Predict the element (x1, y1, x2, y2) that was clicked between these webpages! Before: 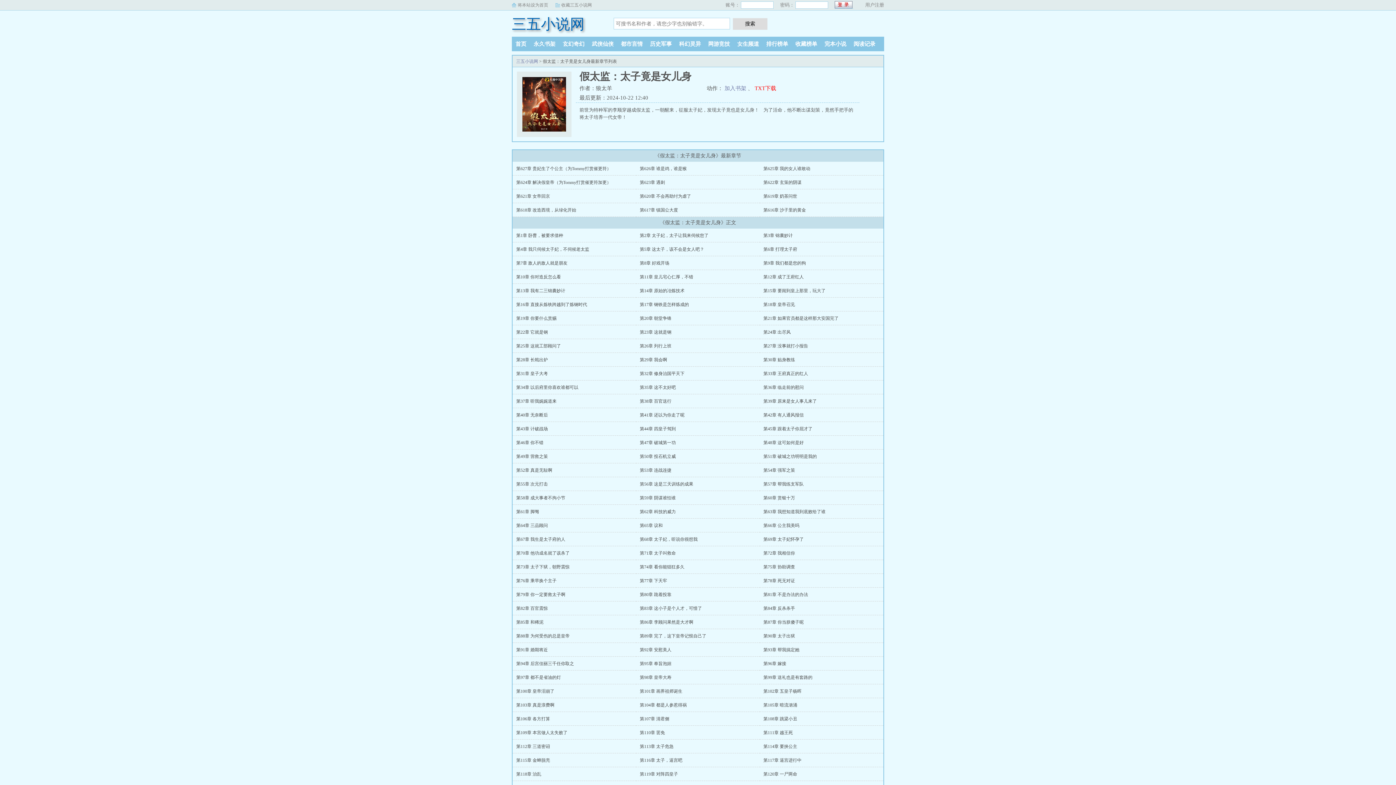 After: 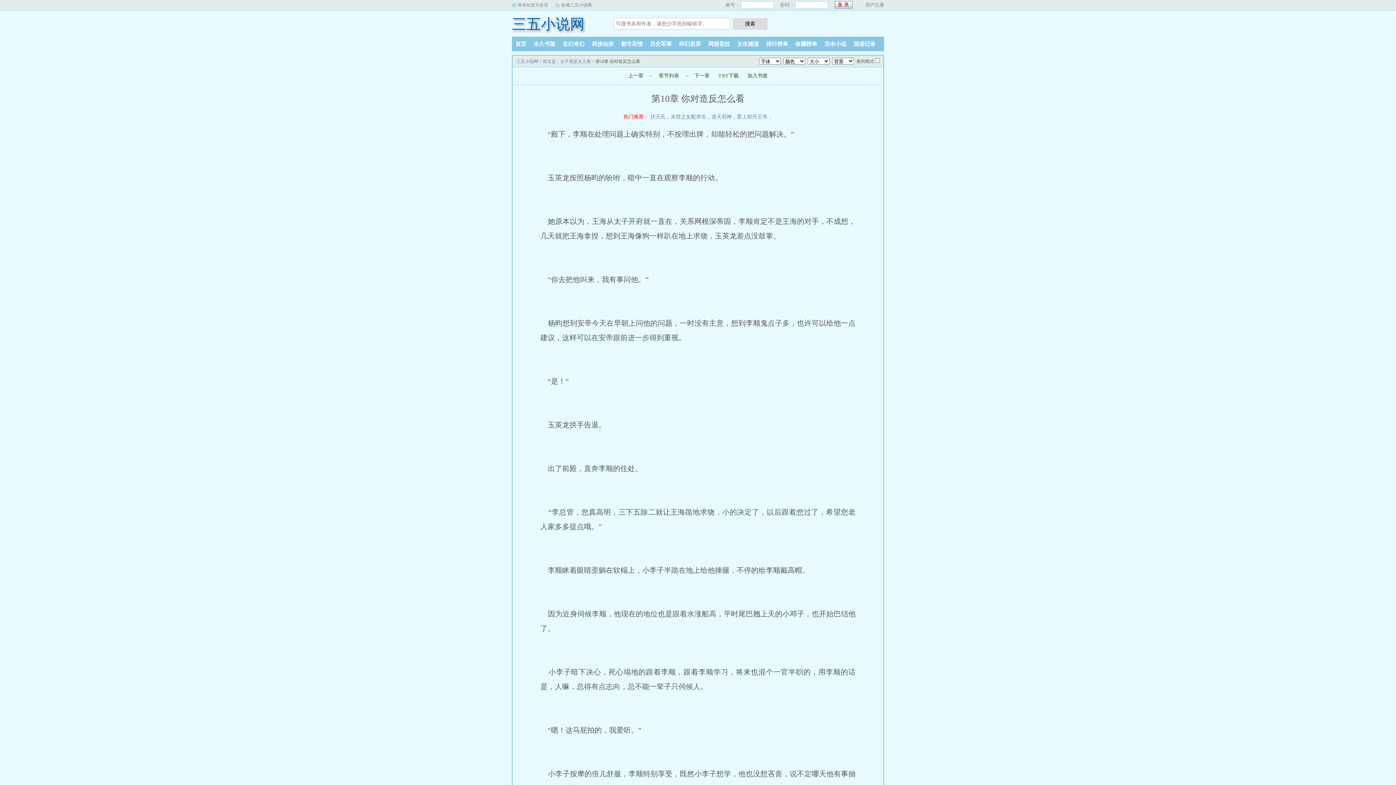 Action: label: 第10章 你对造反怎么看 bbox: (516, 274, 561, 279)